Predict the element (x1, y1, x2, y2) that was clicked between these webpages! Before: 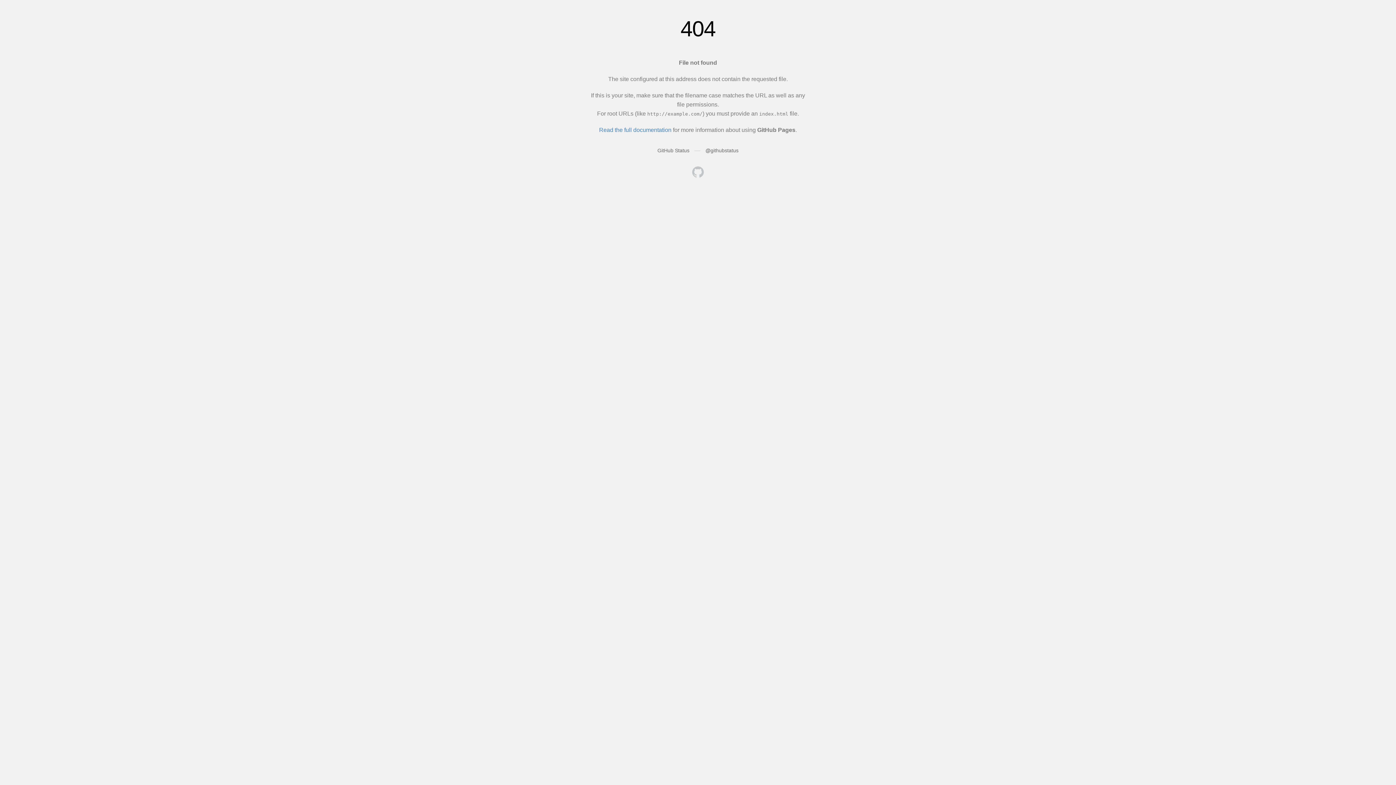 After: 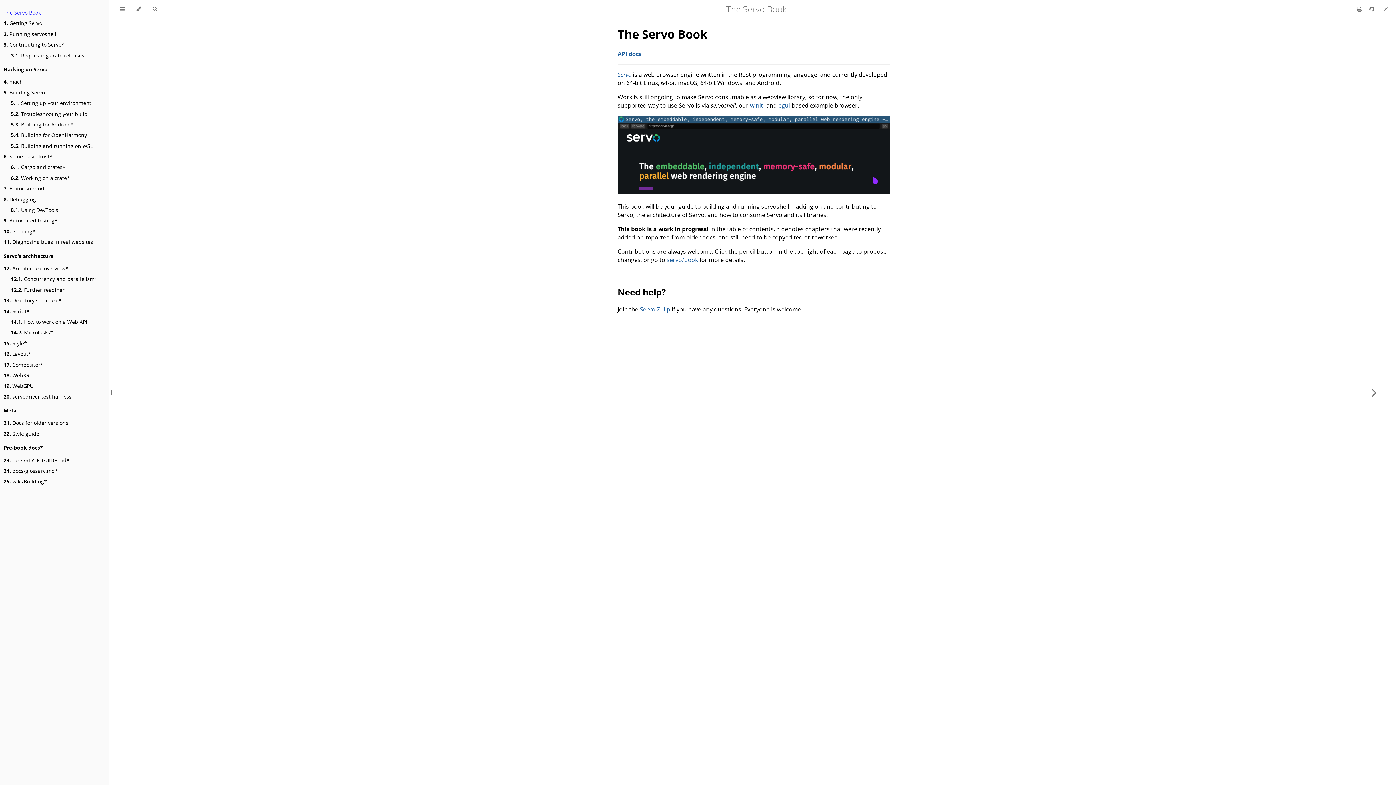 Action: bbox: (692, 166, 704, 179)